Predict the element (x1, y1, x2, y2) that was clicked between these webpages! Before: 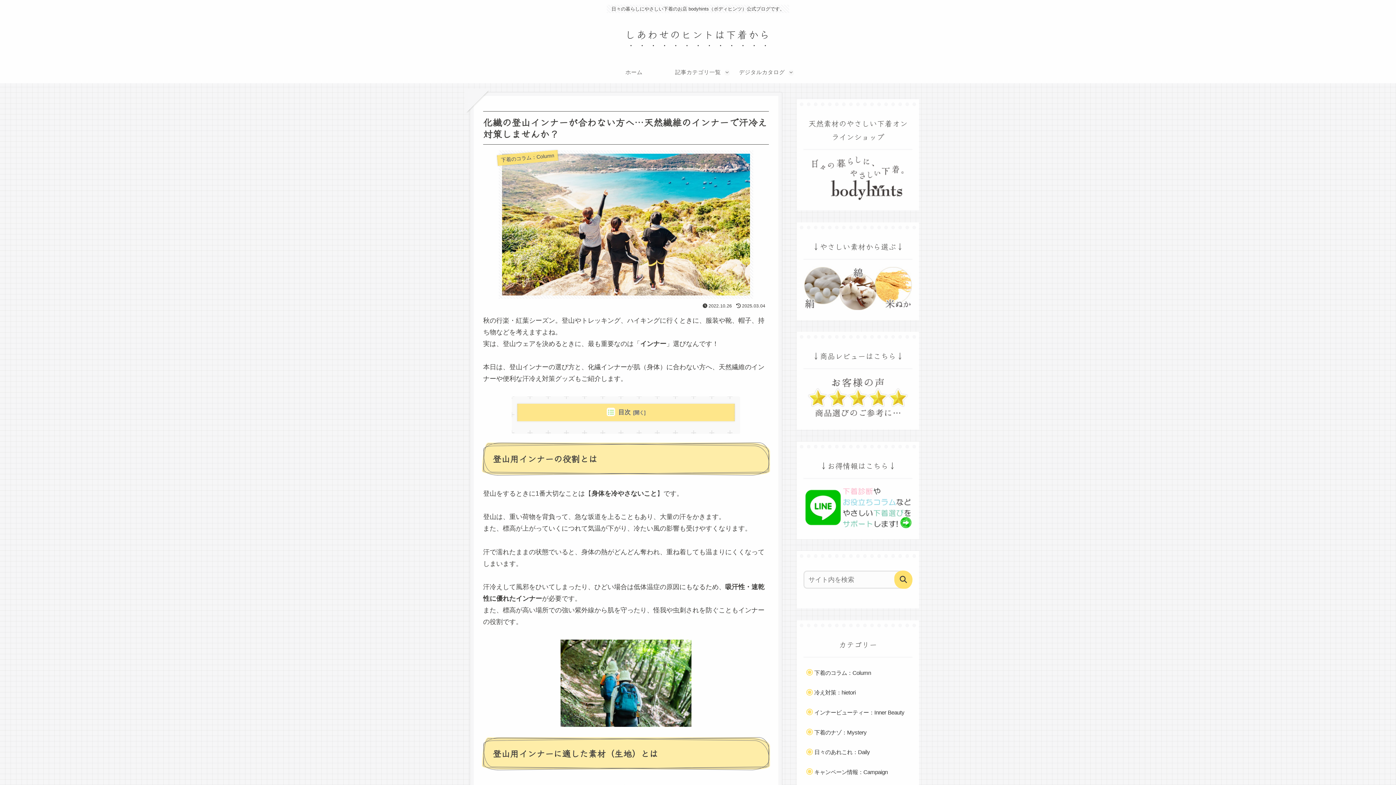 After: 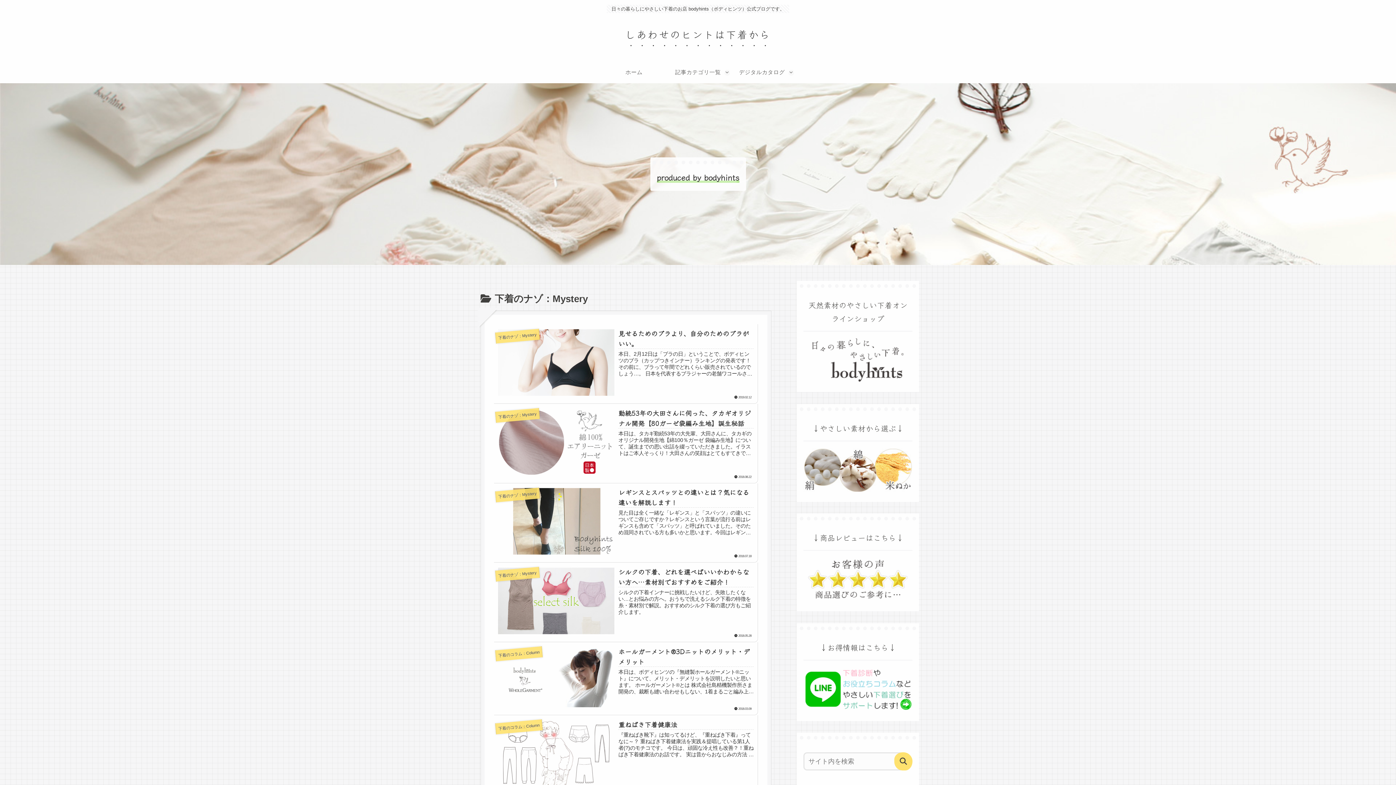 Action: bbox: (810, 724, 912, 741) label: 下着のナゾ：Mystery